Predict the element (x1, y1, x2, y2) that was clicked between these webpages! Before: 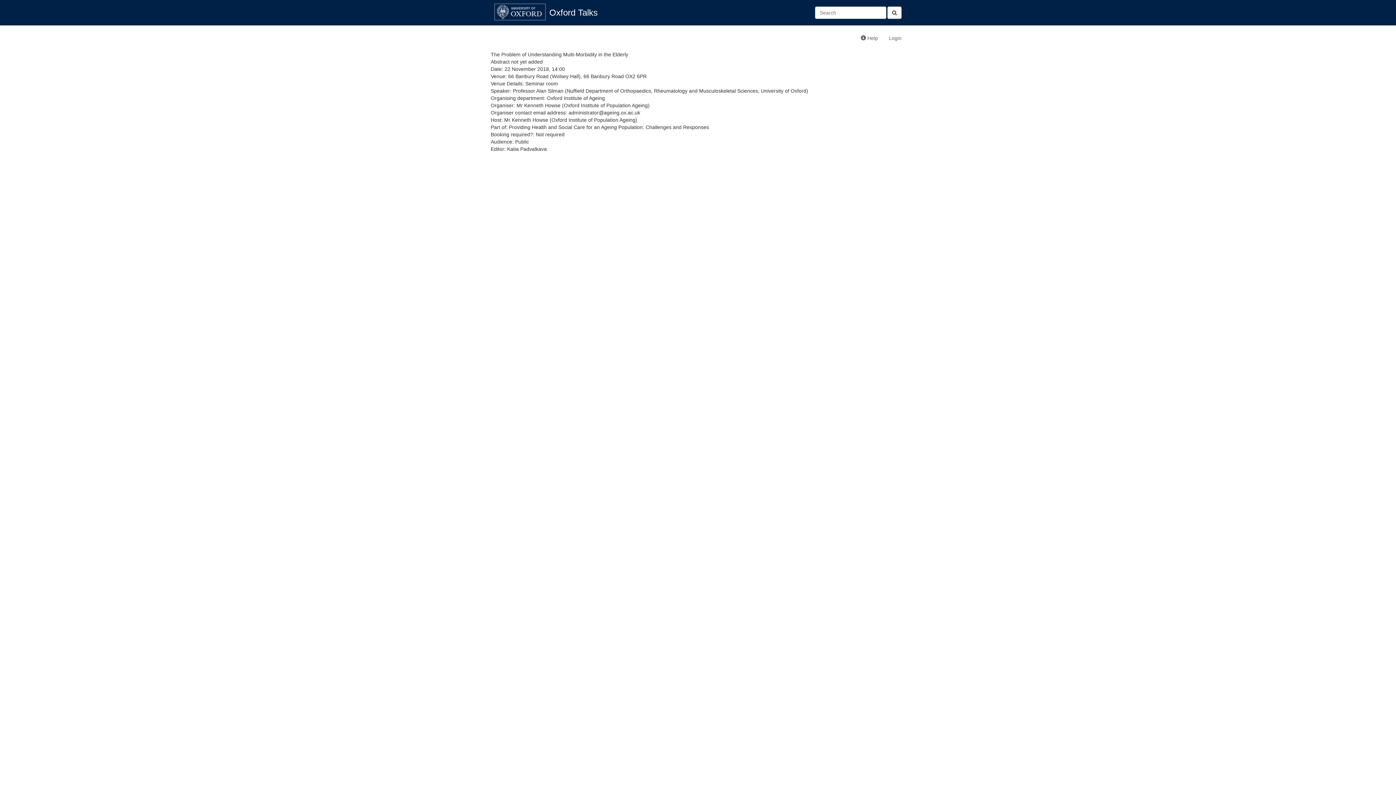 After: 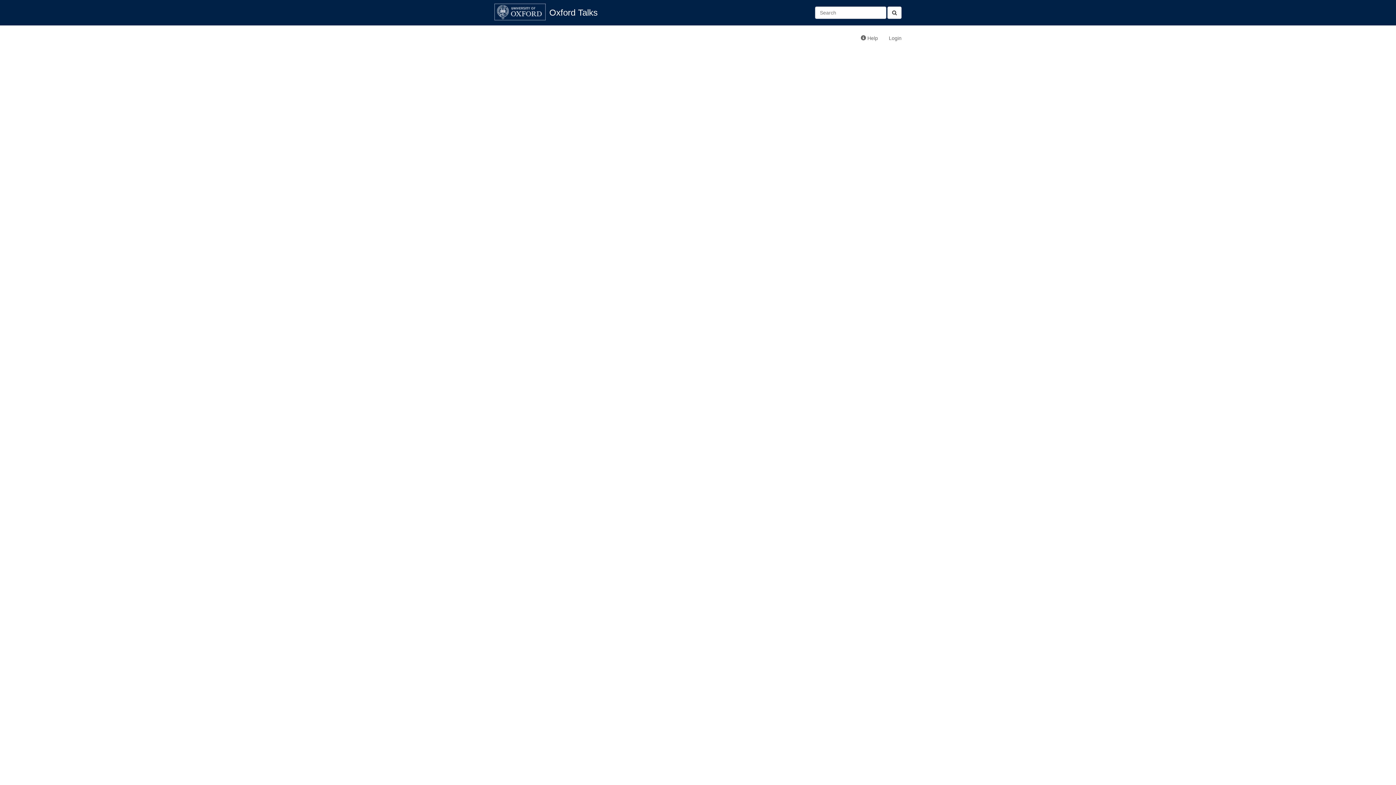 Action: bbox: (887, 6, 901, 18)